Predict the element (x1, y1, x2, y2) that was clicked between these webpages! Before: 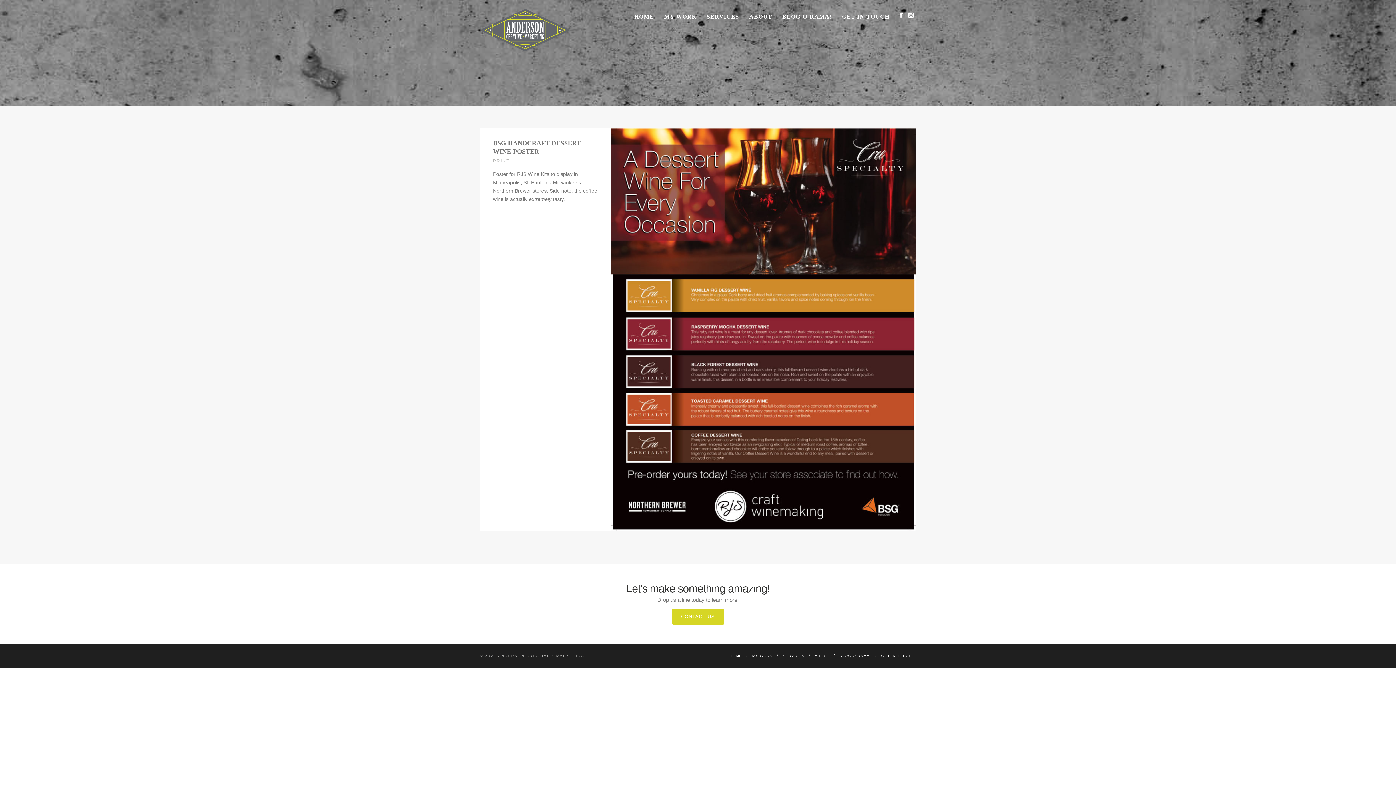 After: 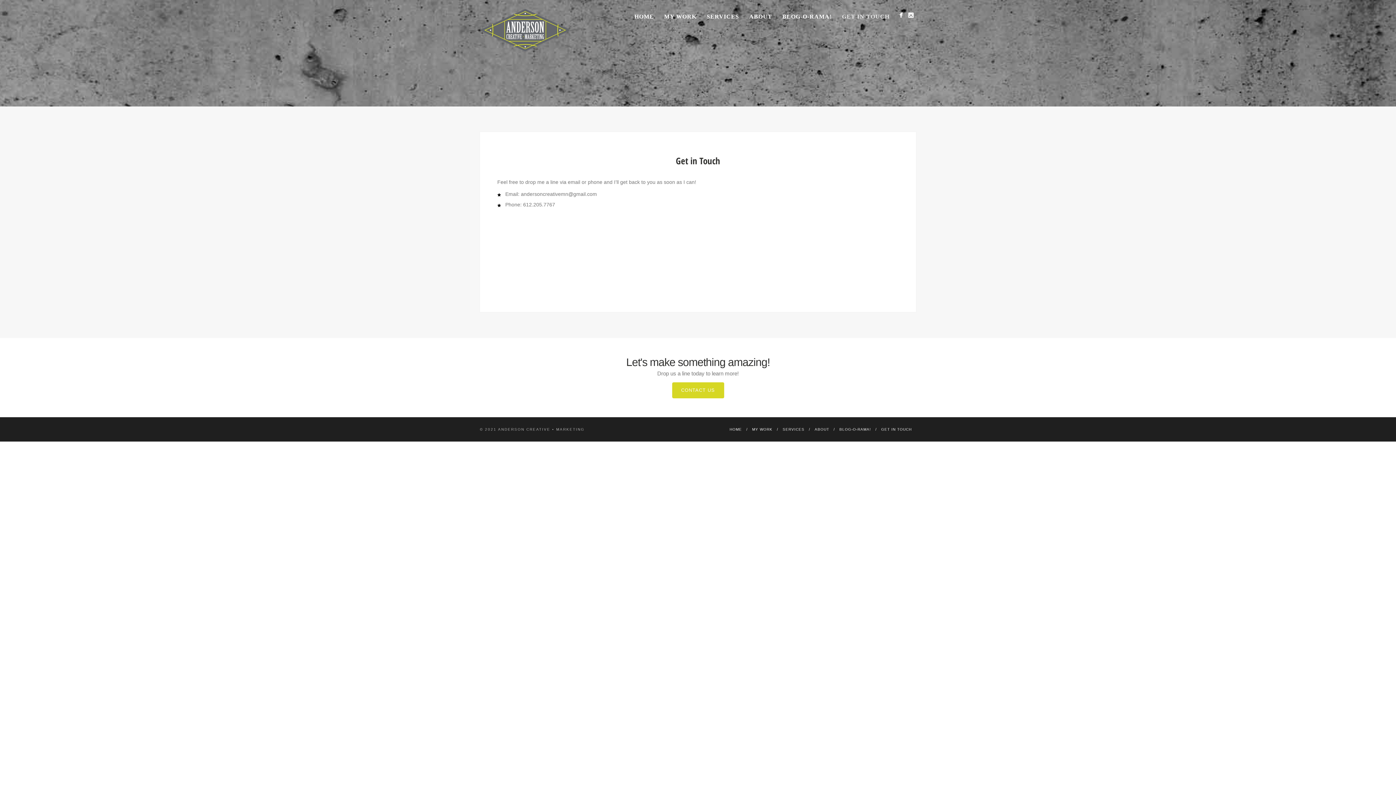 Action: bbox: (881, 666, 912, 670) label: GET IN TOUCH